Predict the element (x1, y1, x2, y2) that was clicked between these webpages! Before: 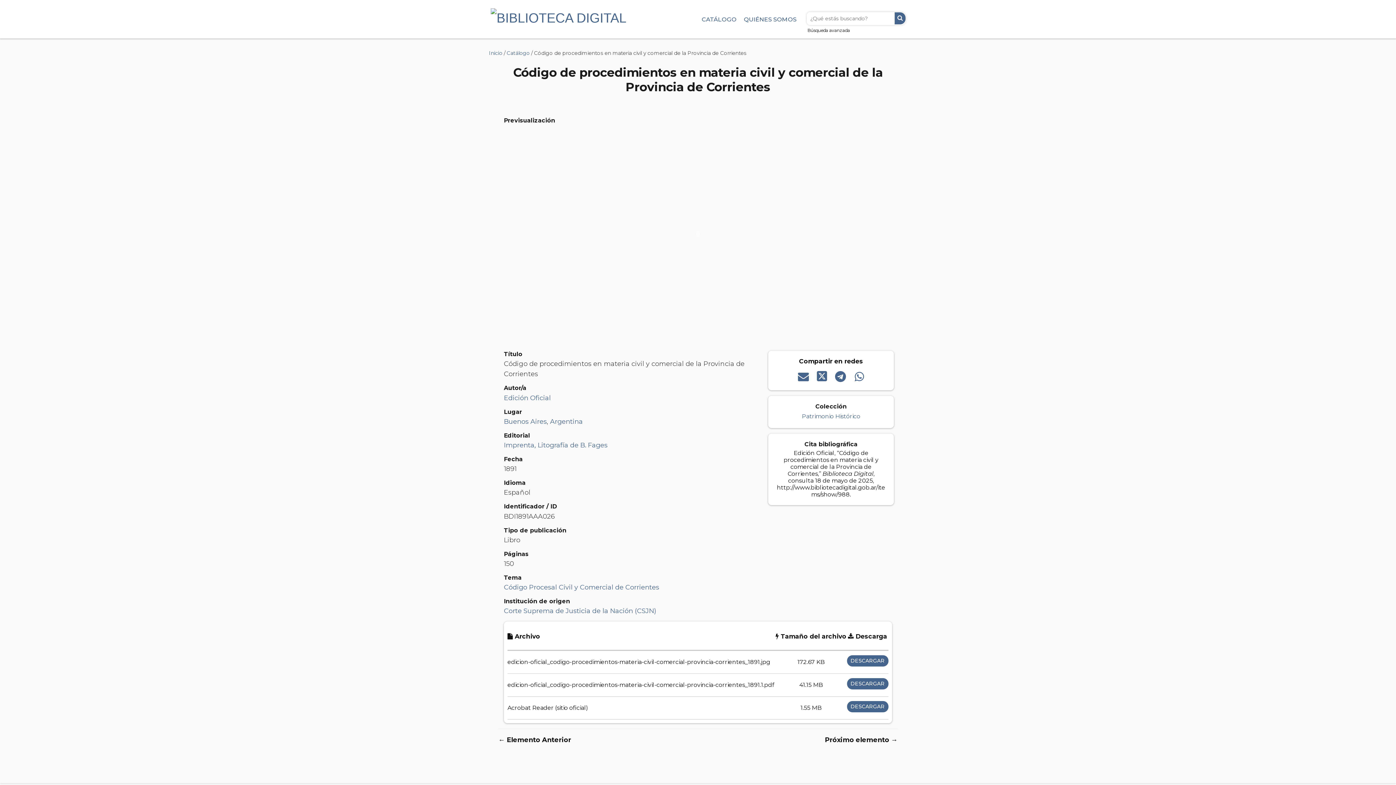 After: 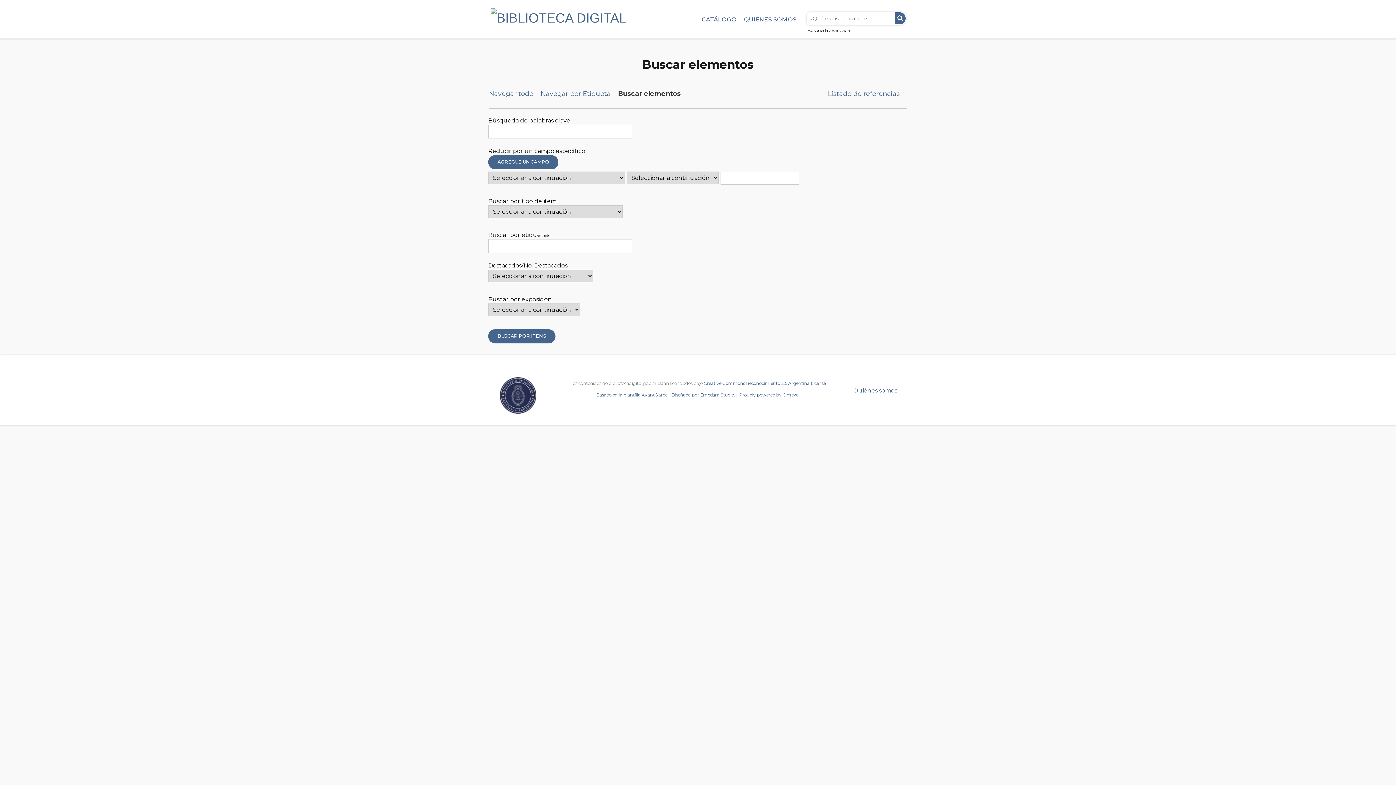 Action: bbox: (807, 27, 905, 33) label: Búsqueda avanzada